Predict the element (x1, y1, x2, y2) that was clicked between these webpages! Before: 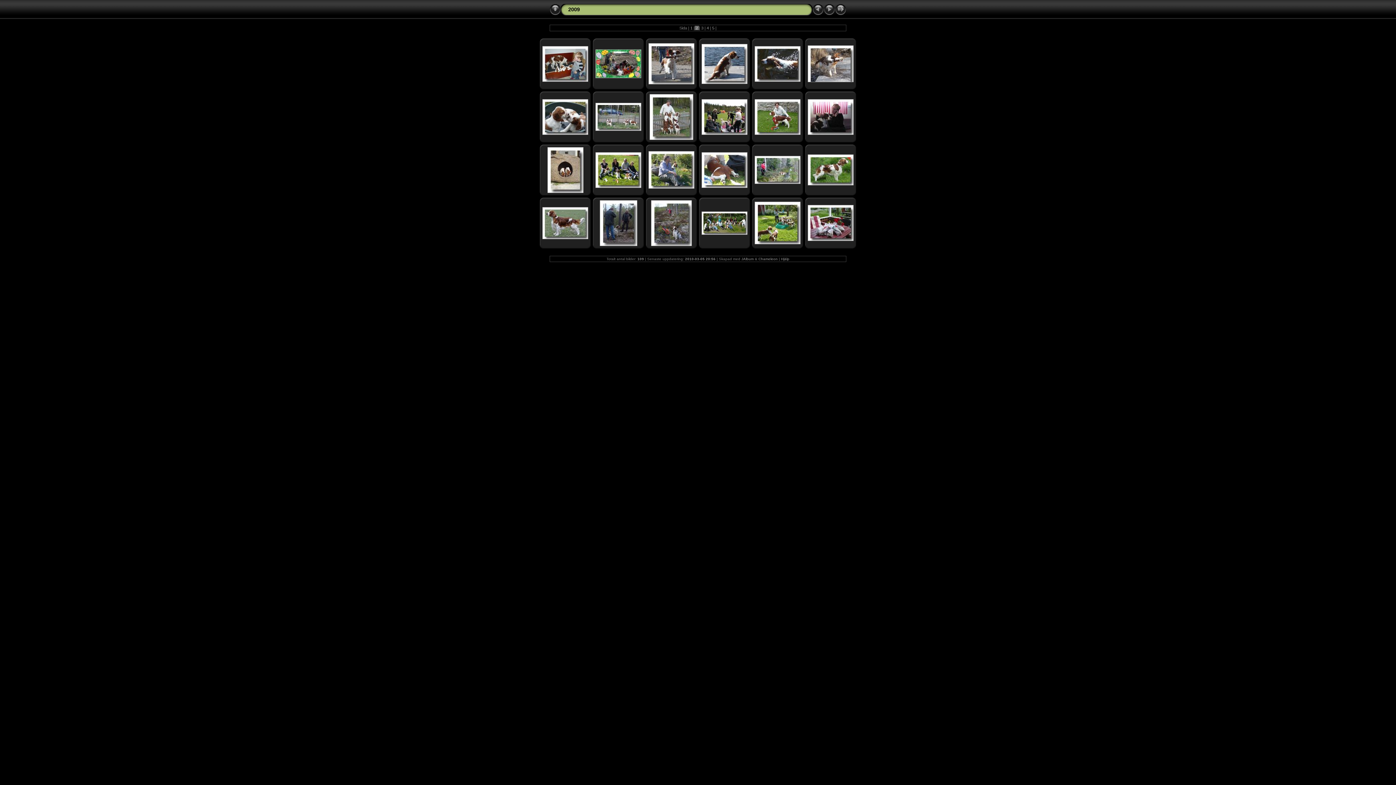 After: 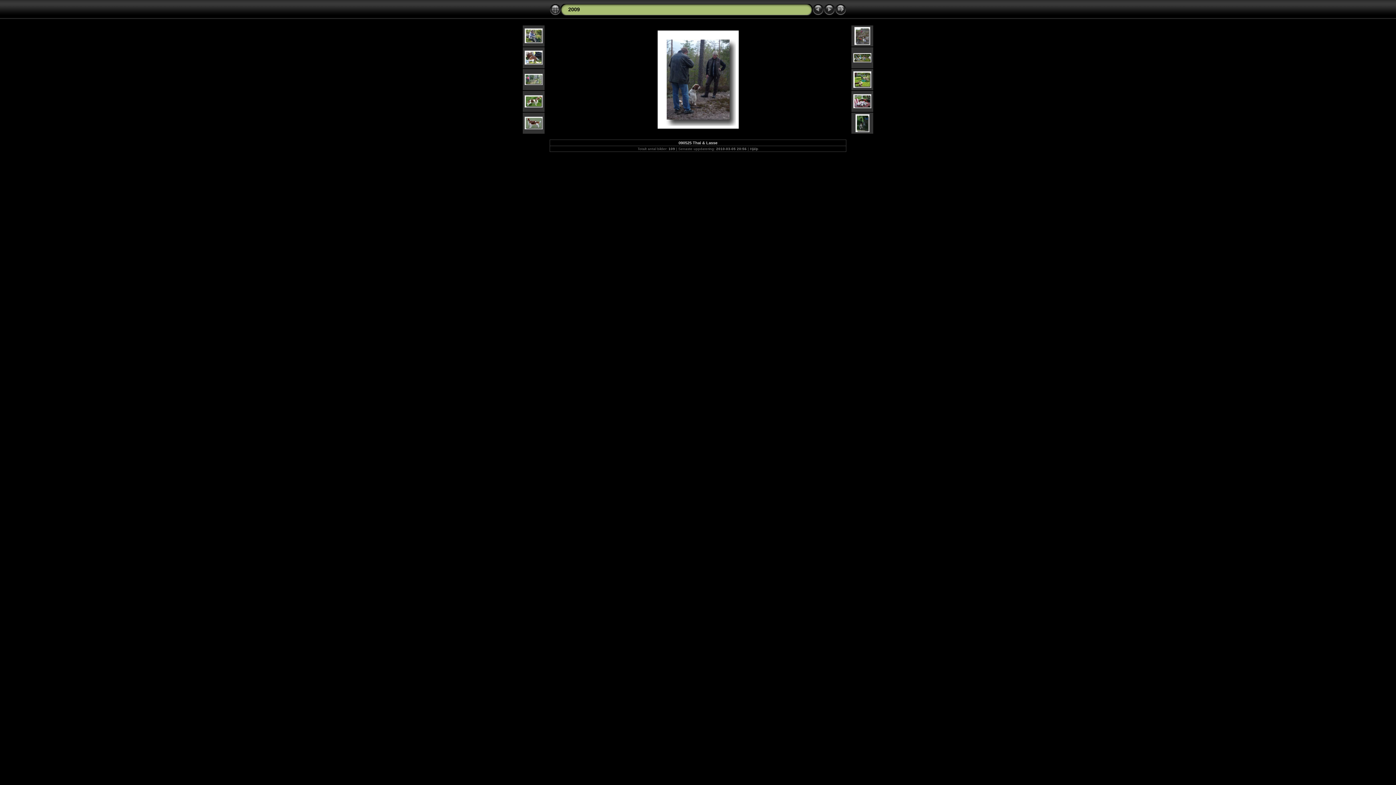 Action: bbox: (599, 242, 637, 247)